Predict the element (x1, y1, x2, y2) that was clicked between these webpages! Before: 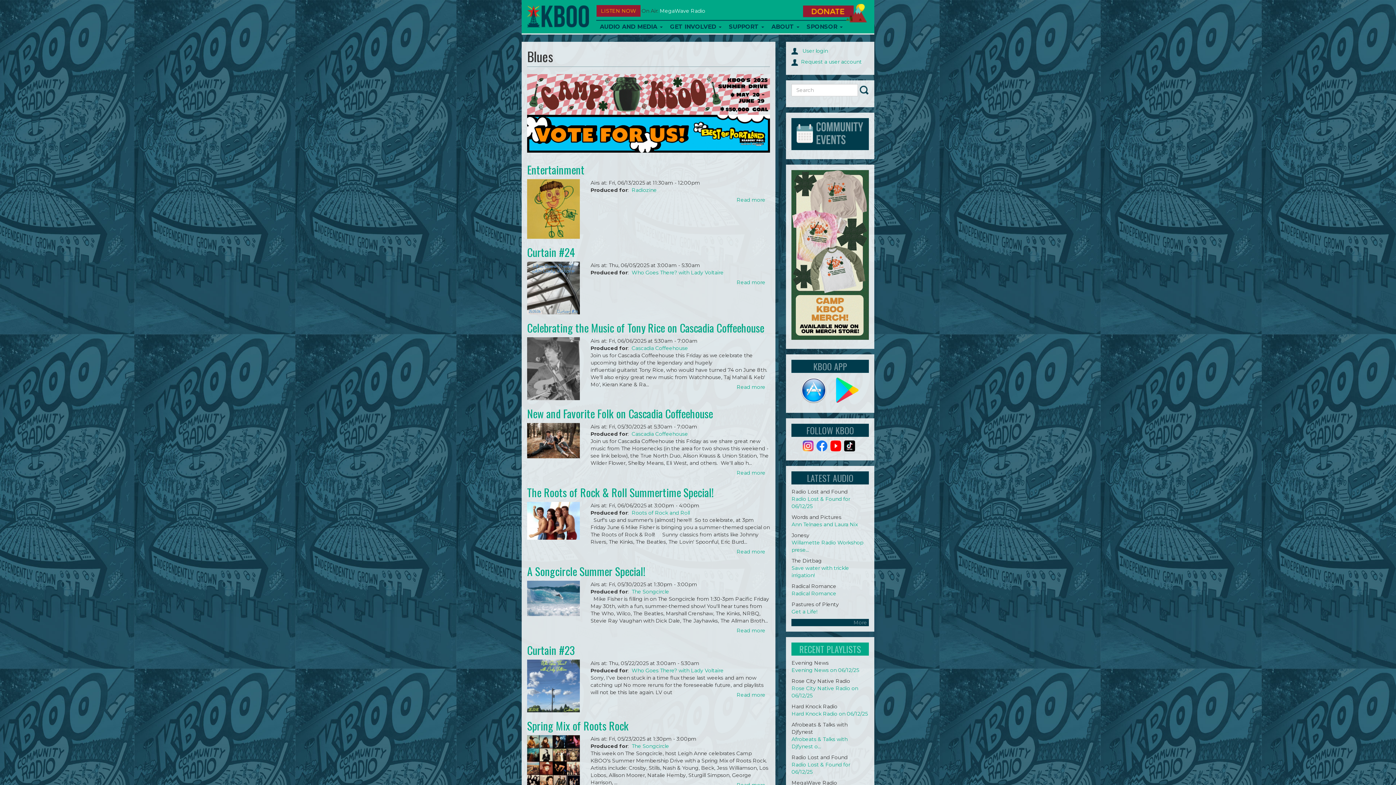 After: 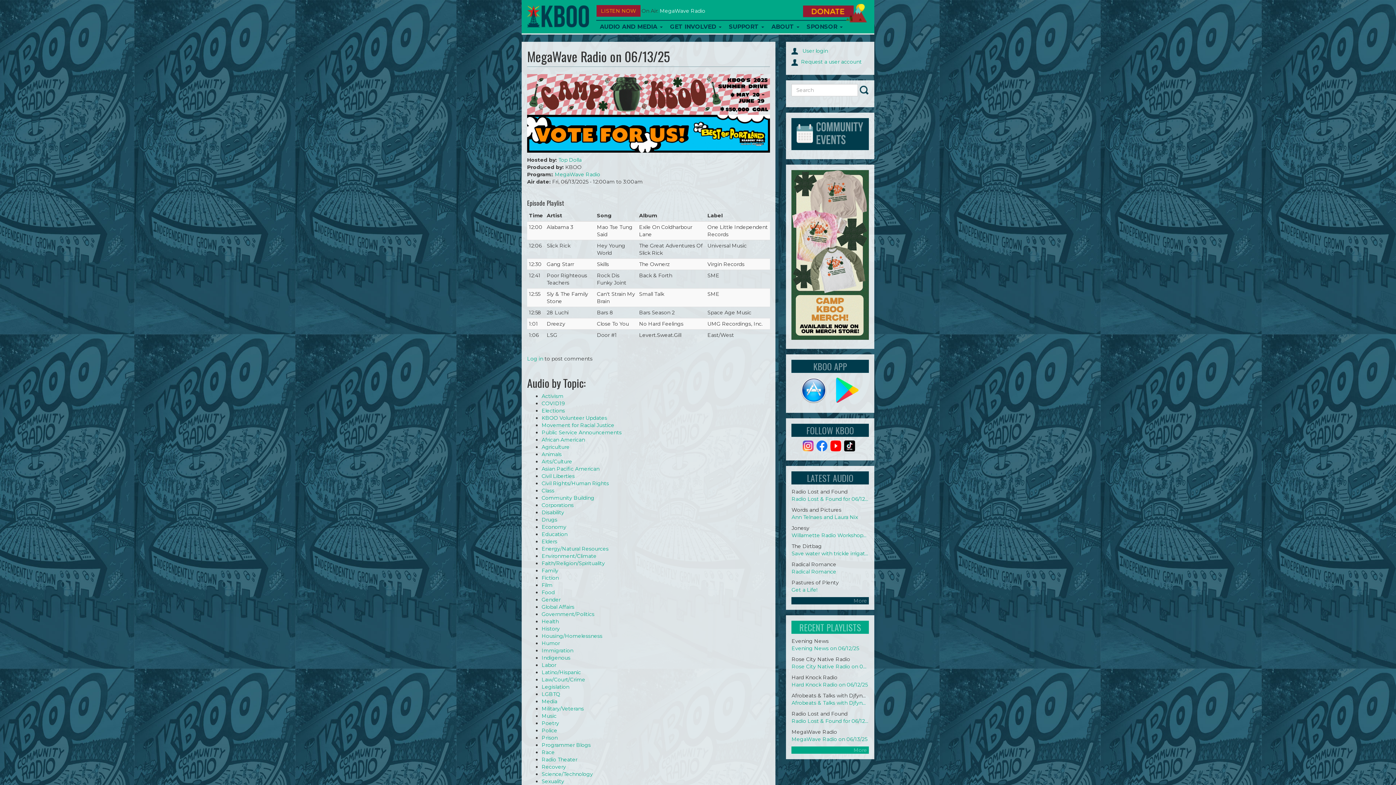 Action: bbox: (660, 7, 705, 14) label: MegaWave Radio